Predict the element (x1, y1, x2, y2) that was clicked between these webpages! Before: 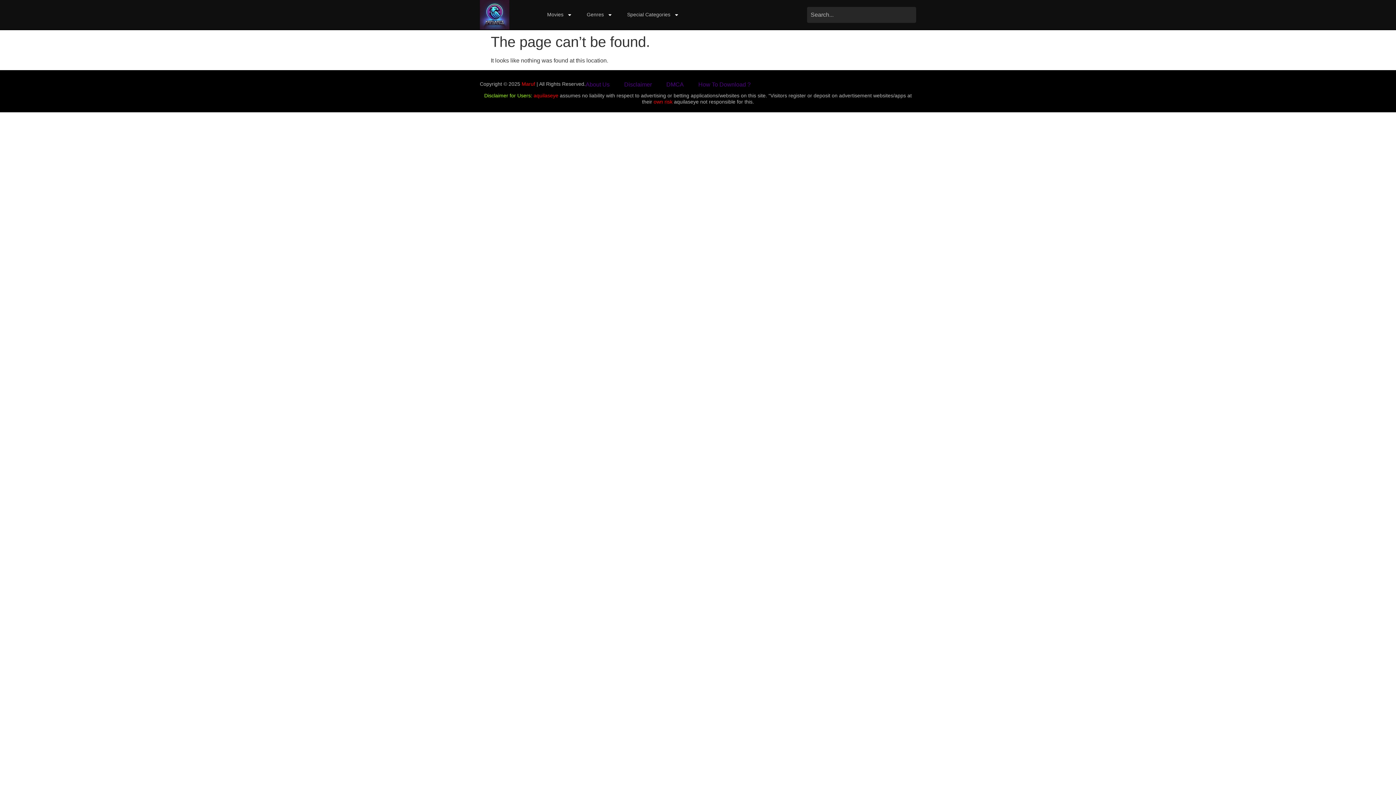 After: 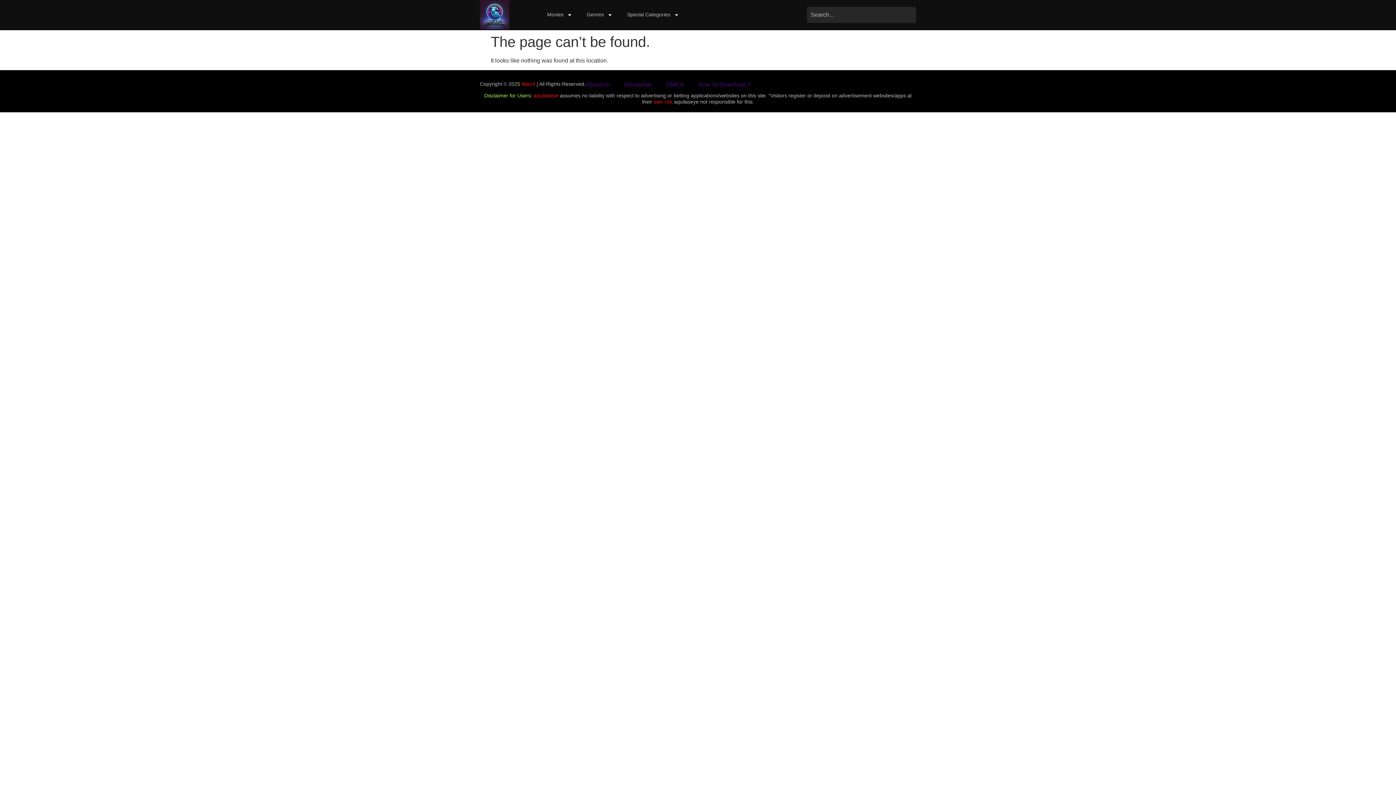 Action: label: DMCA bbox: (666, 81, 684, 88)